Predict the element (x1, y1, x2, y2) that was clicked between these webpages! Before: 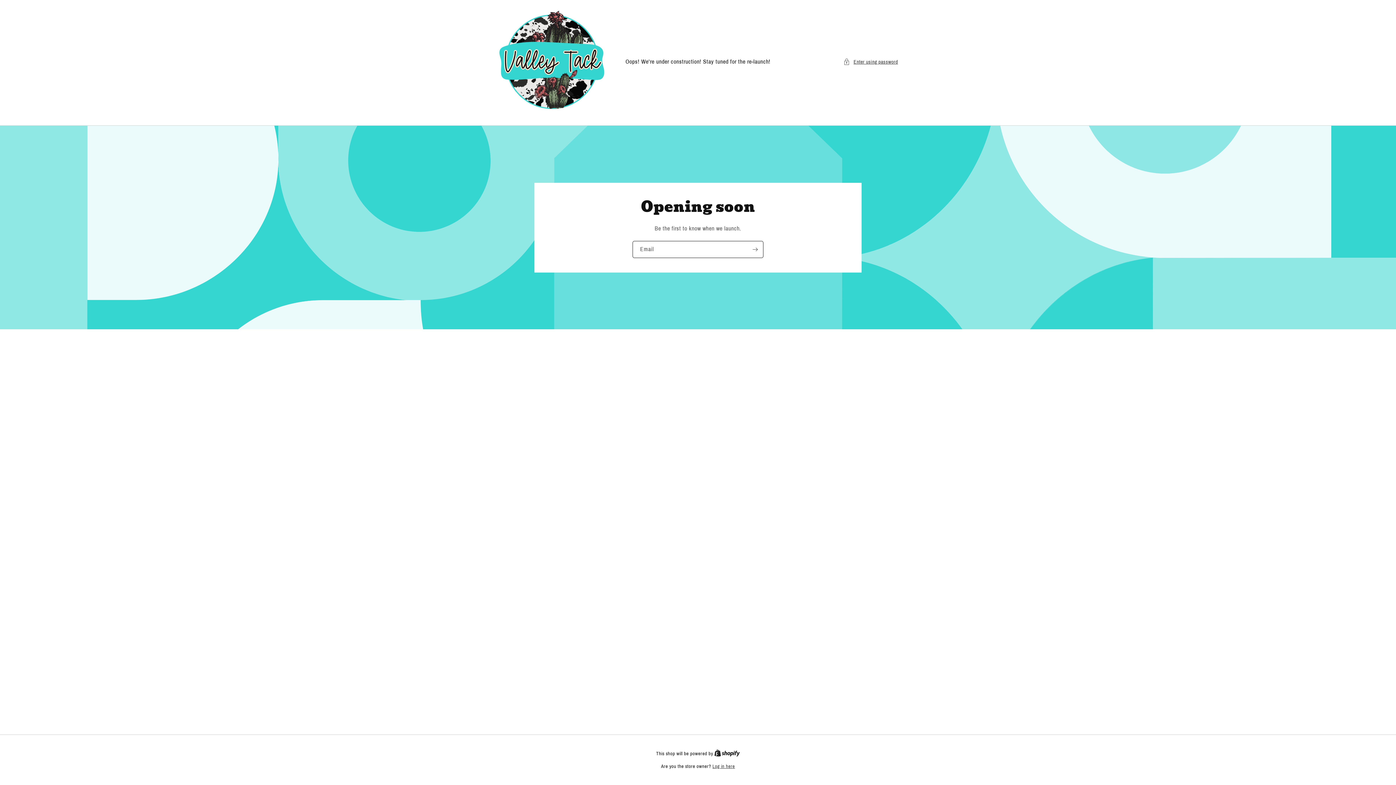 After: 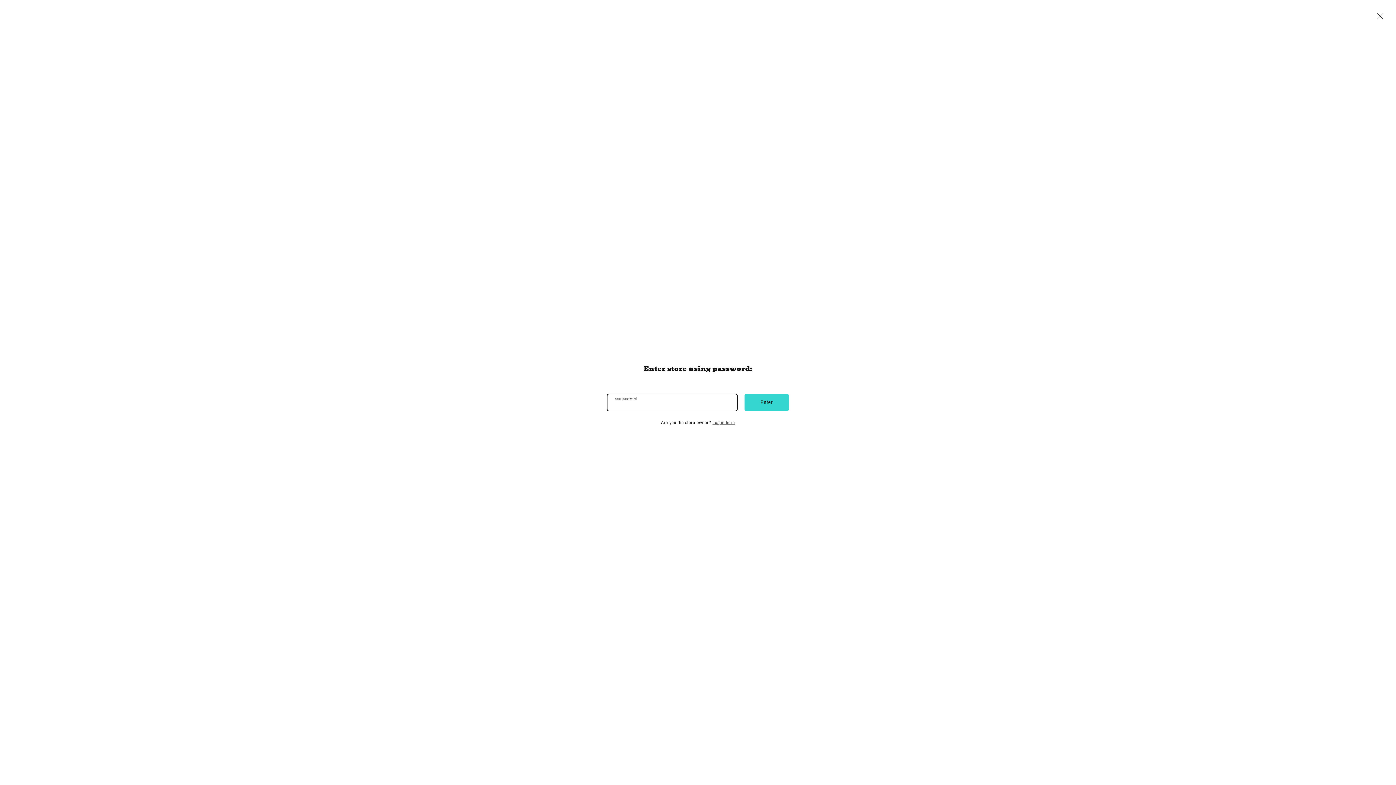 Action: label: Enter using password bbox: (843, 57, 898, 66)